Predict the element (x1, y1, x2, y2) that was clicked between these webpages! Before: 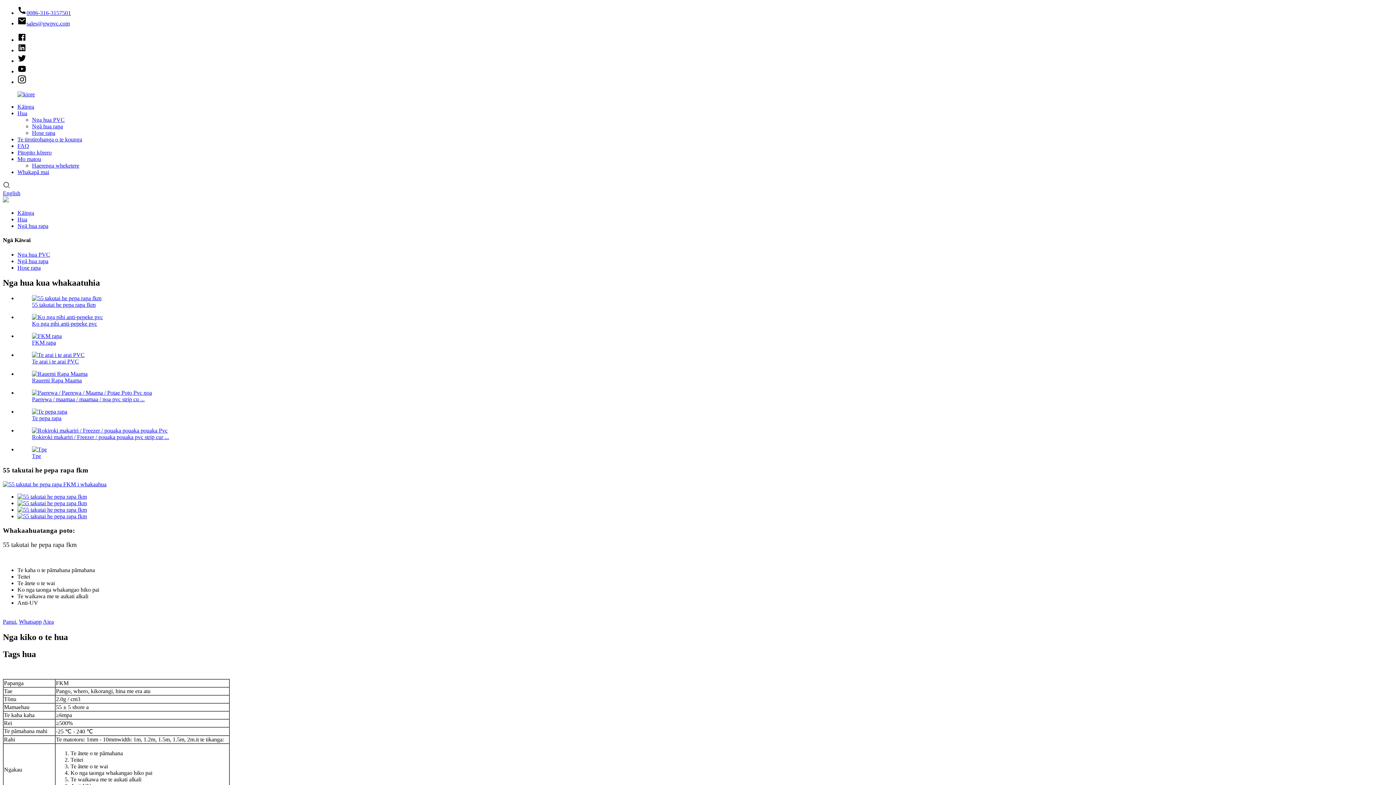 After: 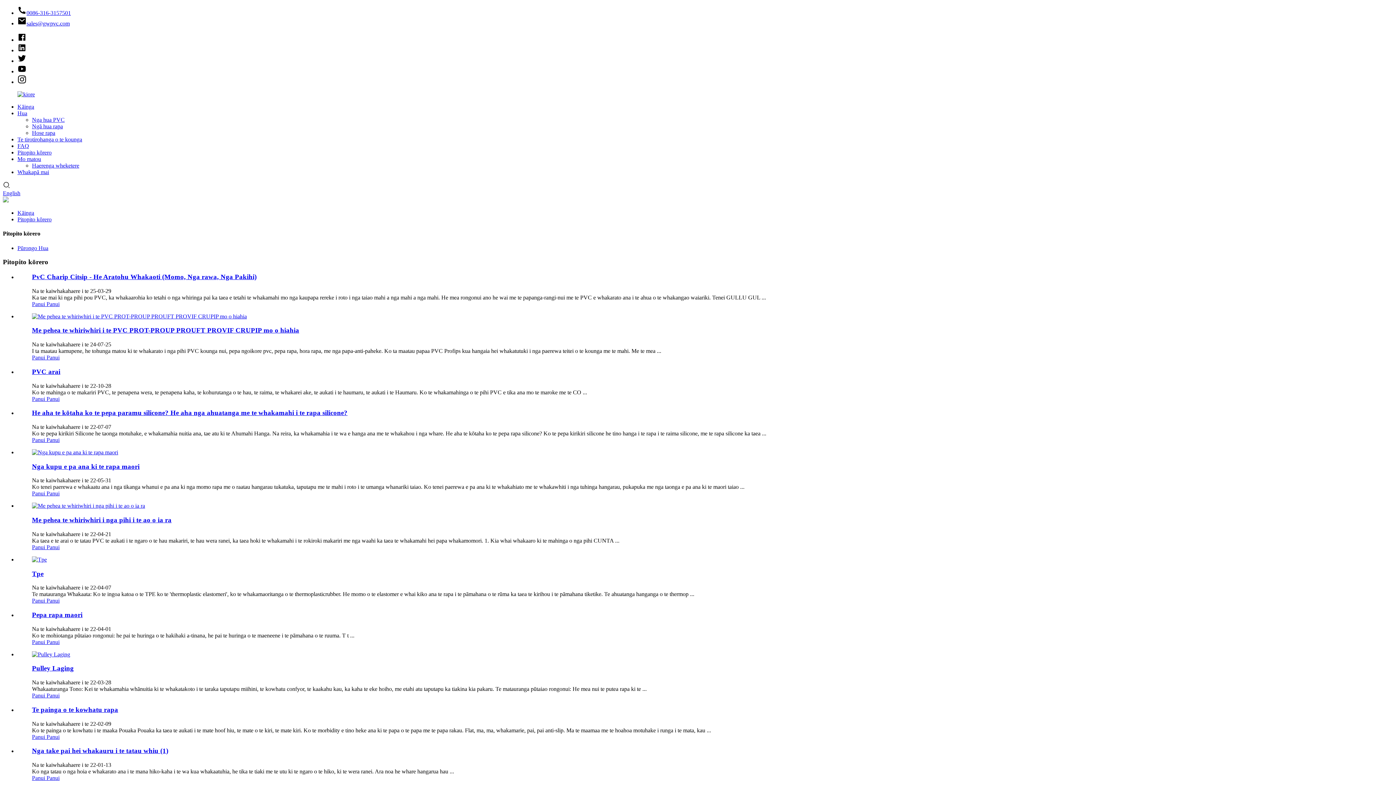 Action: bbox: (17, 149, 51, 155) label: Pitopito kōrero